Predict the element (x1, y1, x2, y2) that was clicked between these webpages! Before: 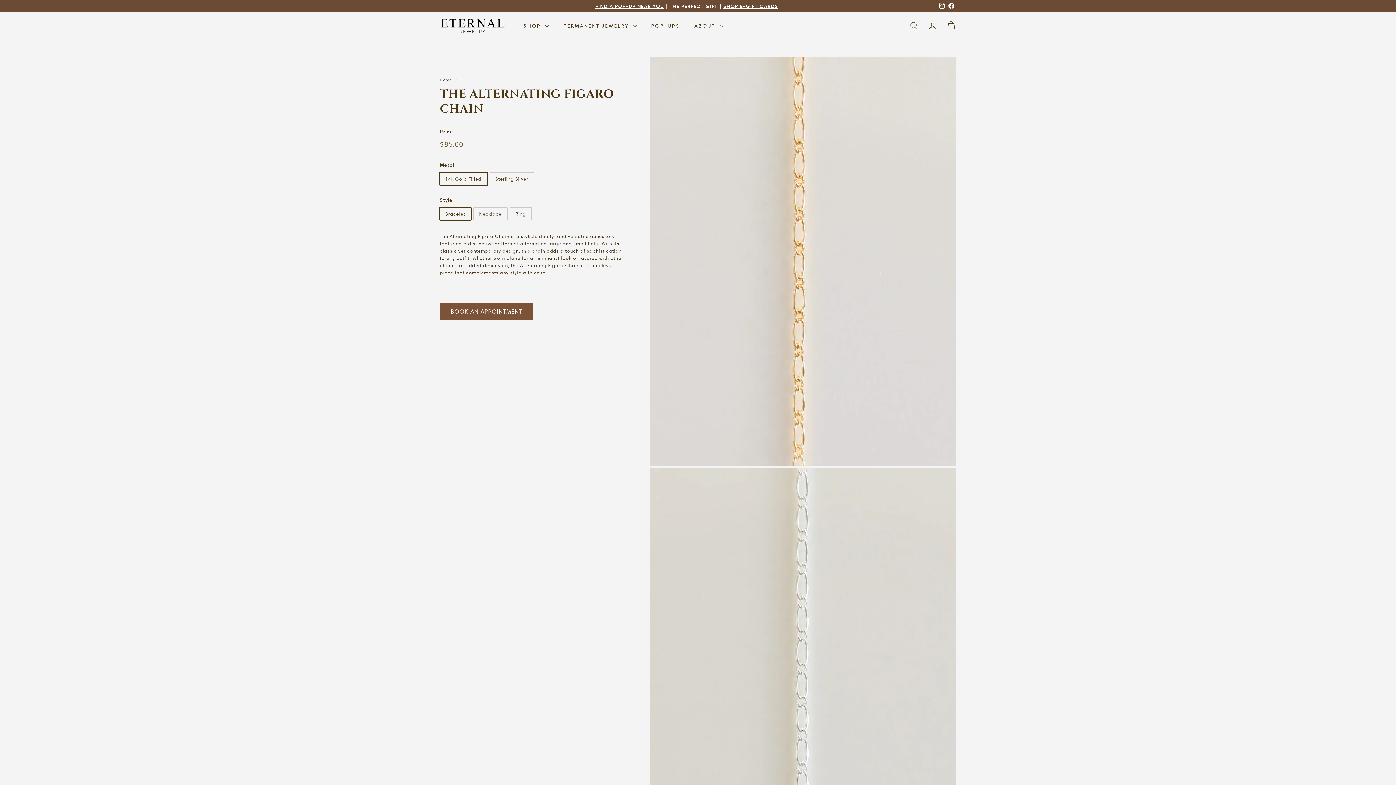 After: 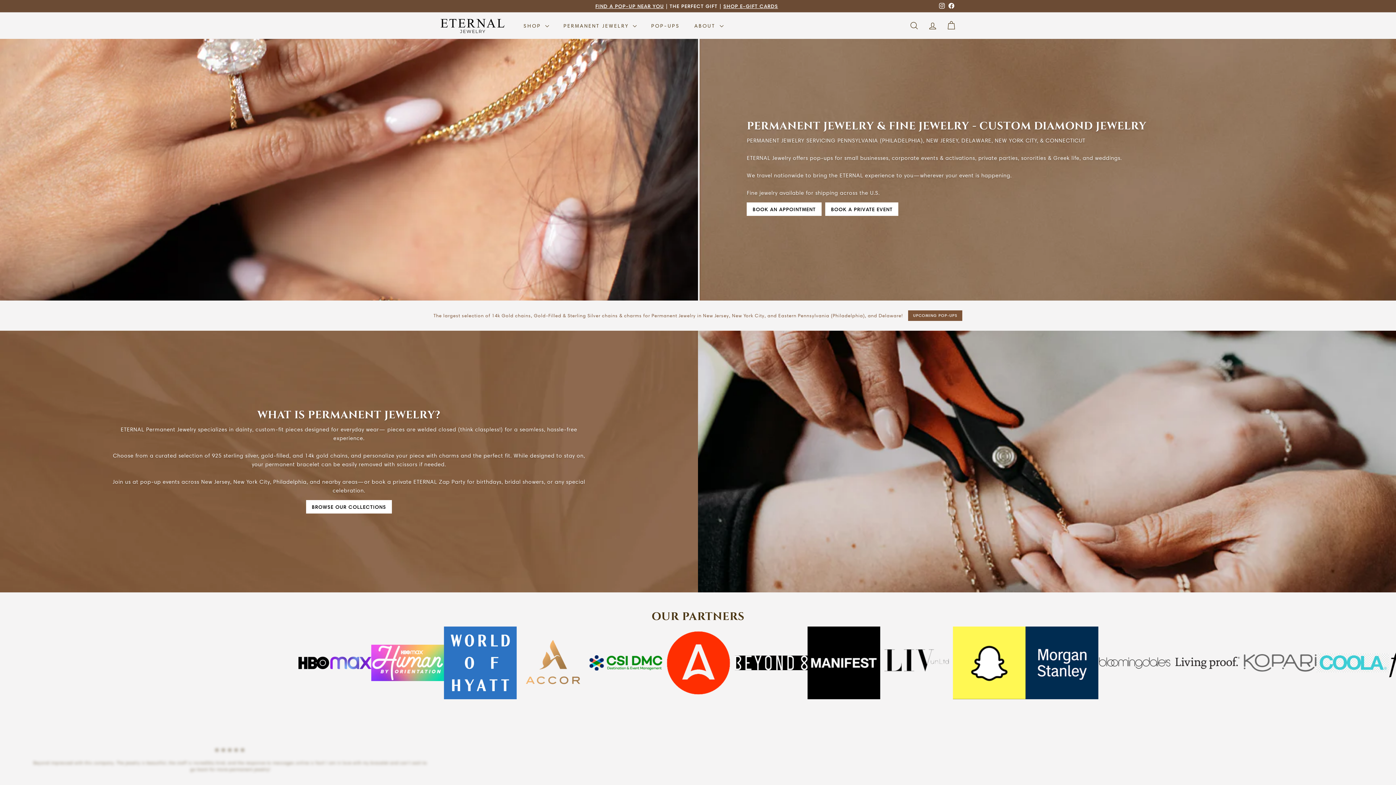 Action: label: Home bbox: (440, 77, 452, 82)